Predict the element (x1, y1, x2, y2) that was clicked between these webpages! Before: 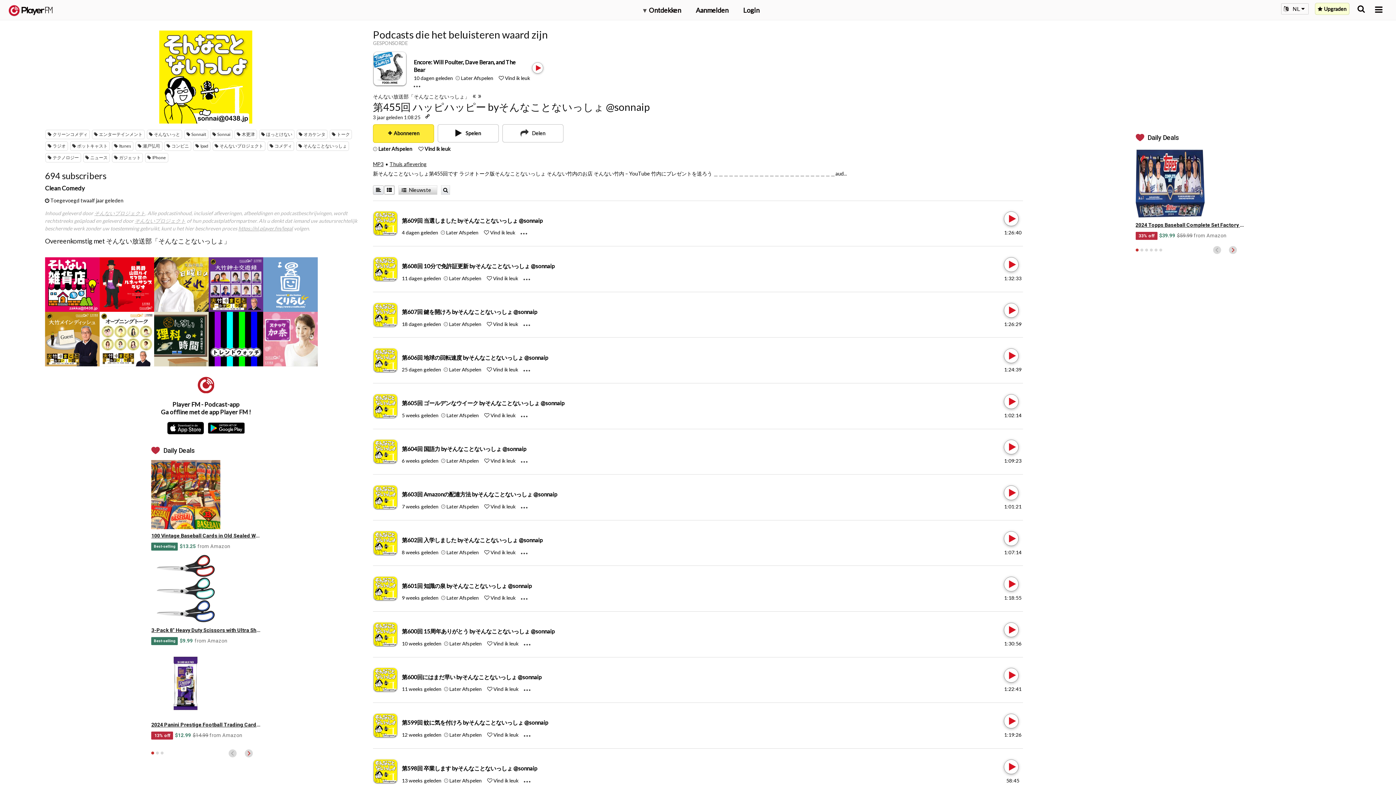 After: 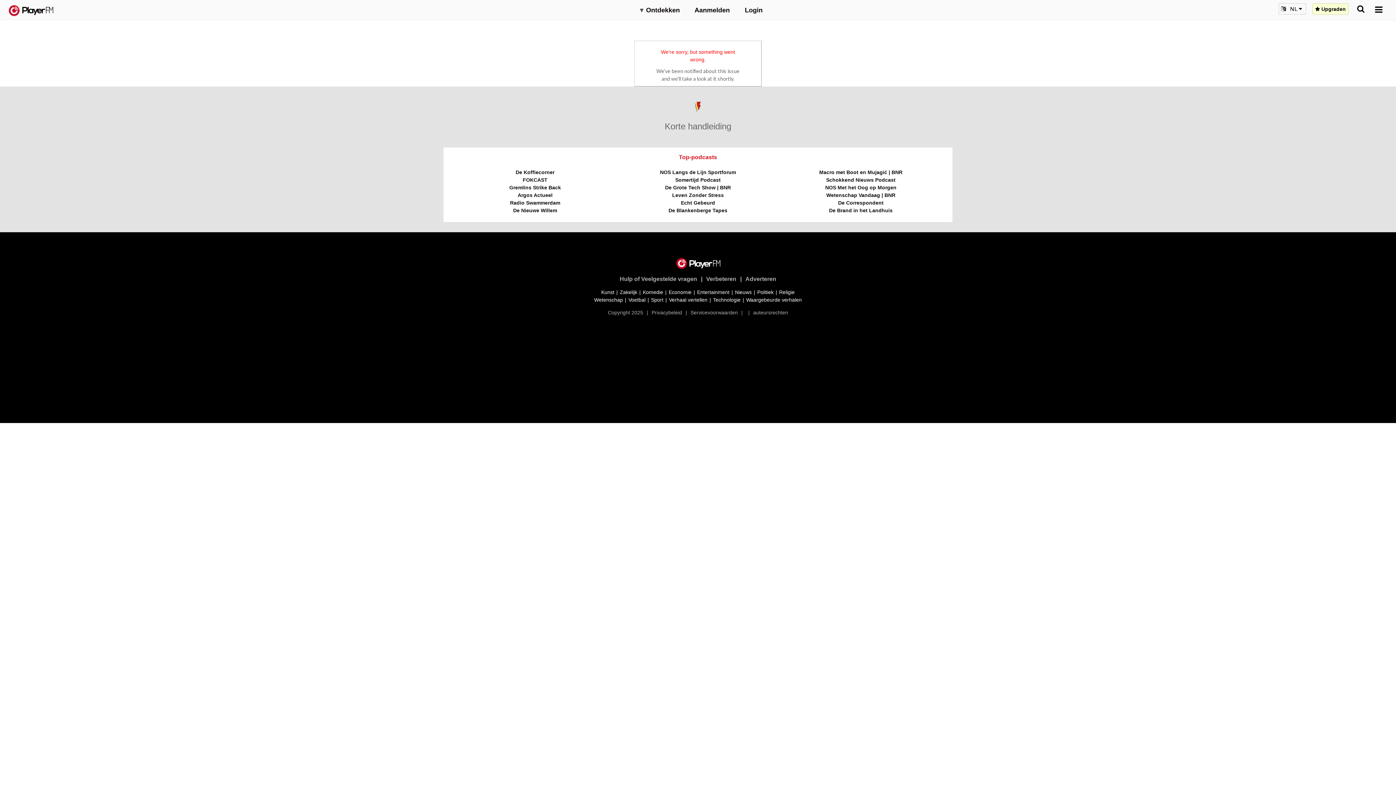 Action: bbox: (184, 129, 208, 139) label: Sonnait